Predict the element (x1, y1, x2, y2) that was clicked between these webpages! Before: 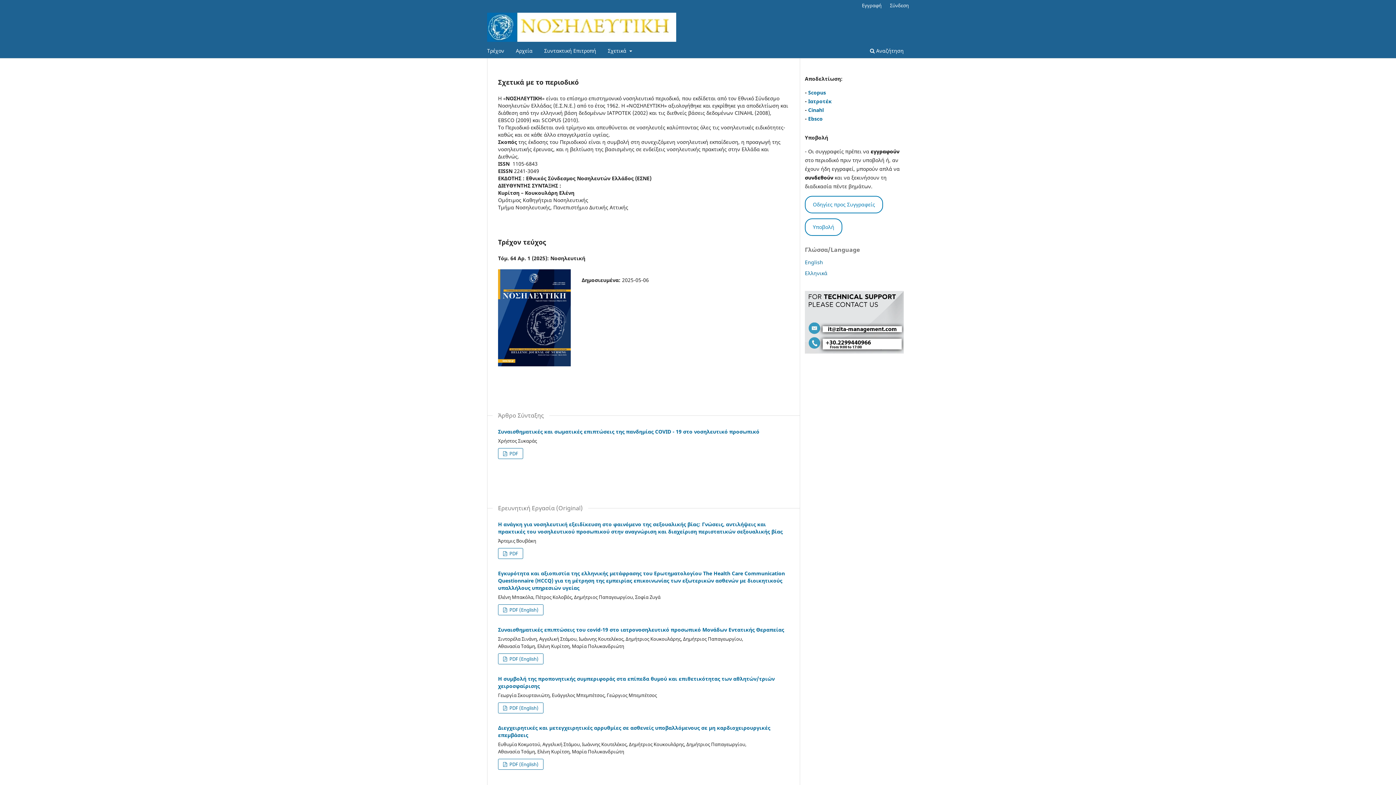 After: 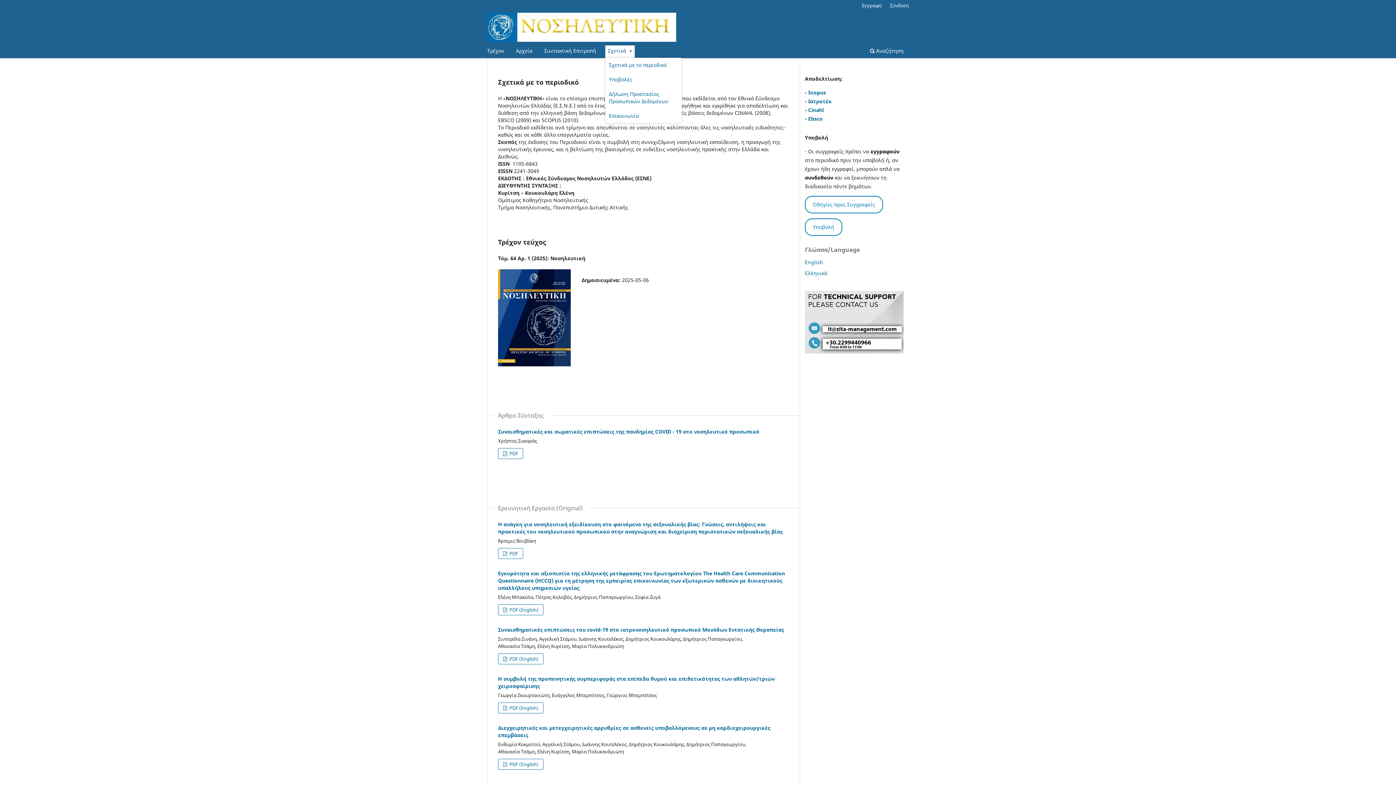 Action: bbox: (605, 45, 634, 58) label: Σχετικά 